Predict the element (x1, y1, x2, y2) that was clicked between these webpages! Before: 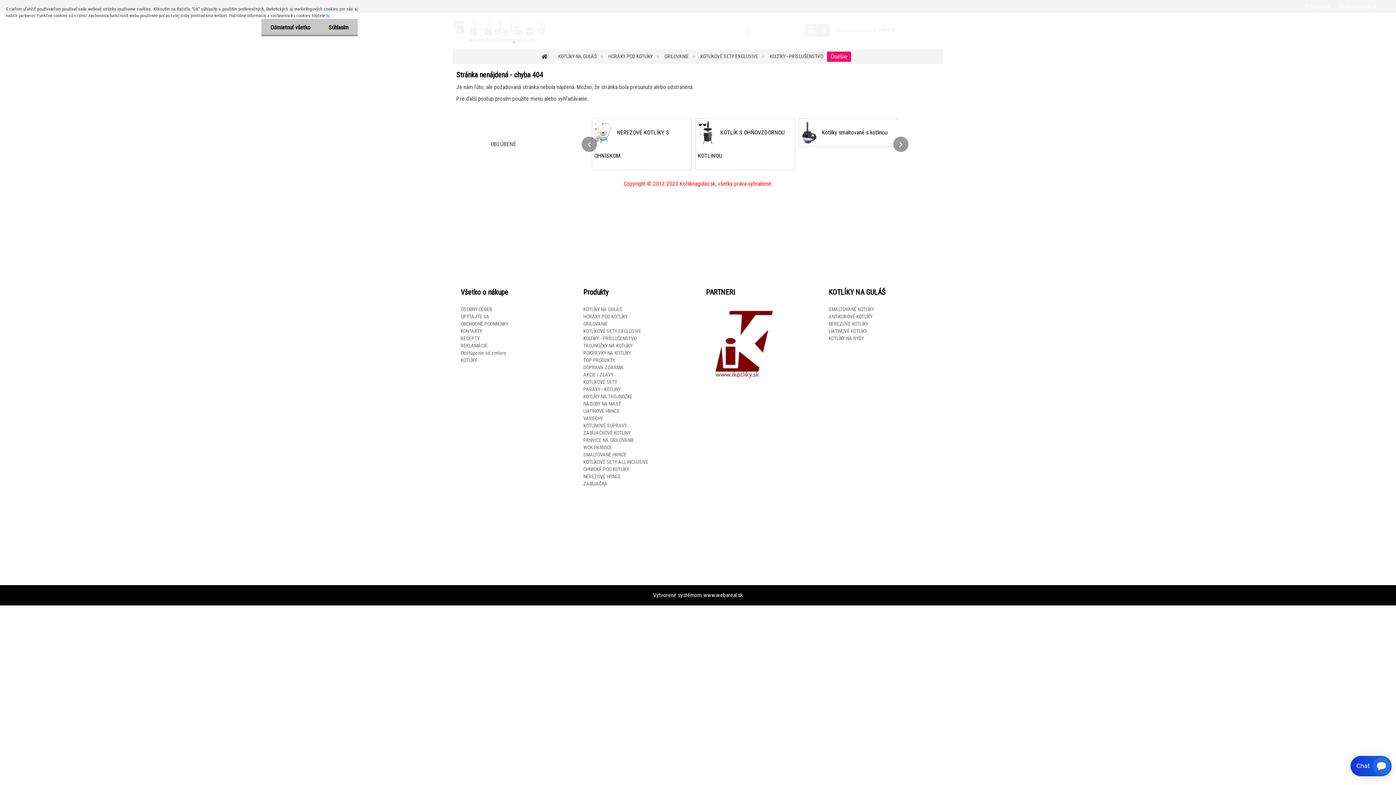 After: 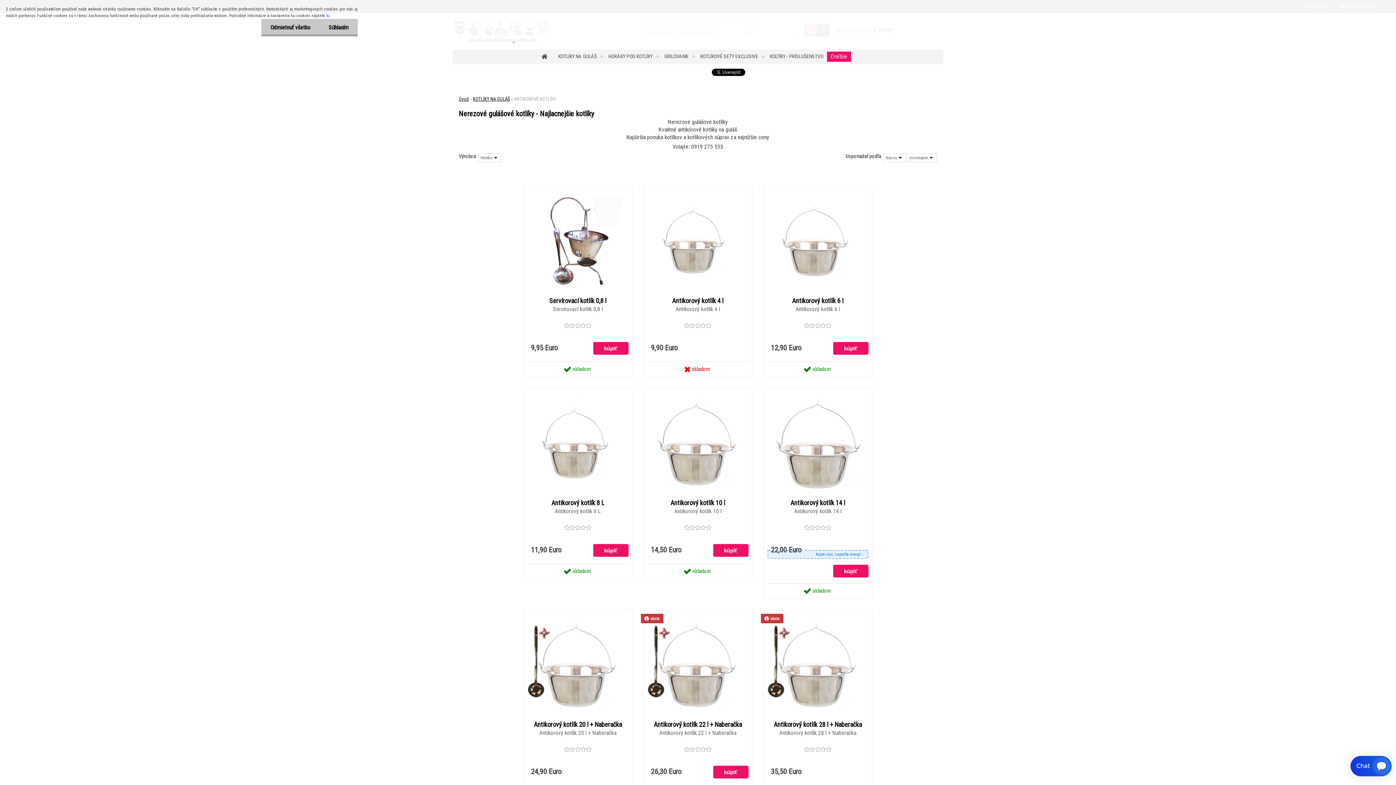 Action: bbox: (828, 313, 872, 319) label: ANTIKOROVÉ KOTLÍKY